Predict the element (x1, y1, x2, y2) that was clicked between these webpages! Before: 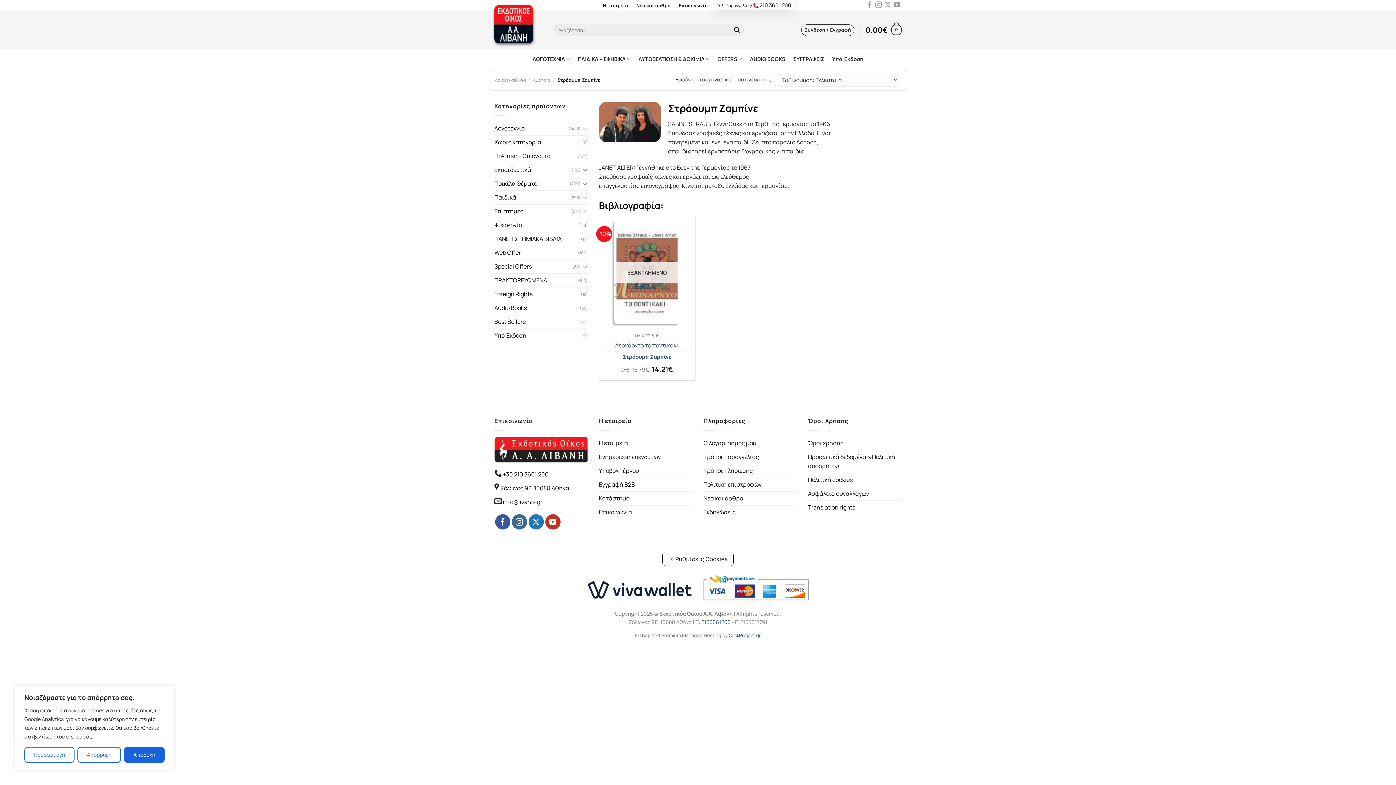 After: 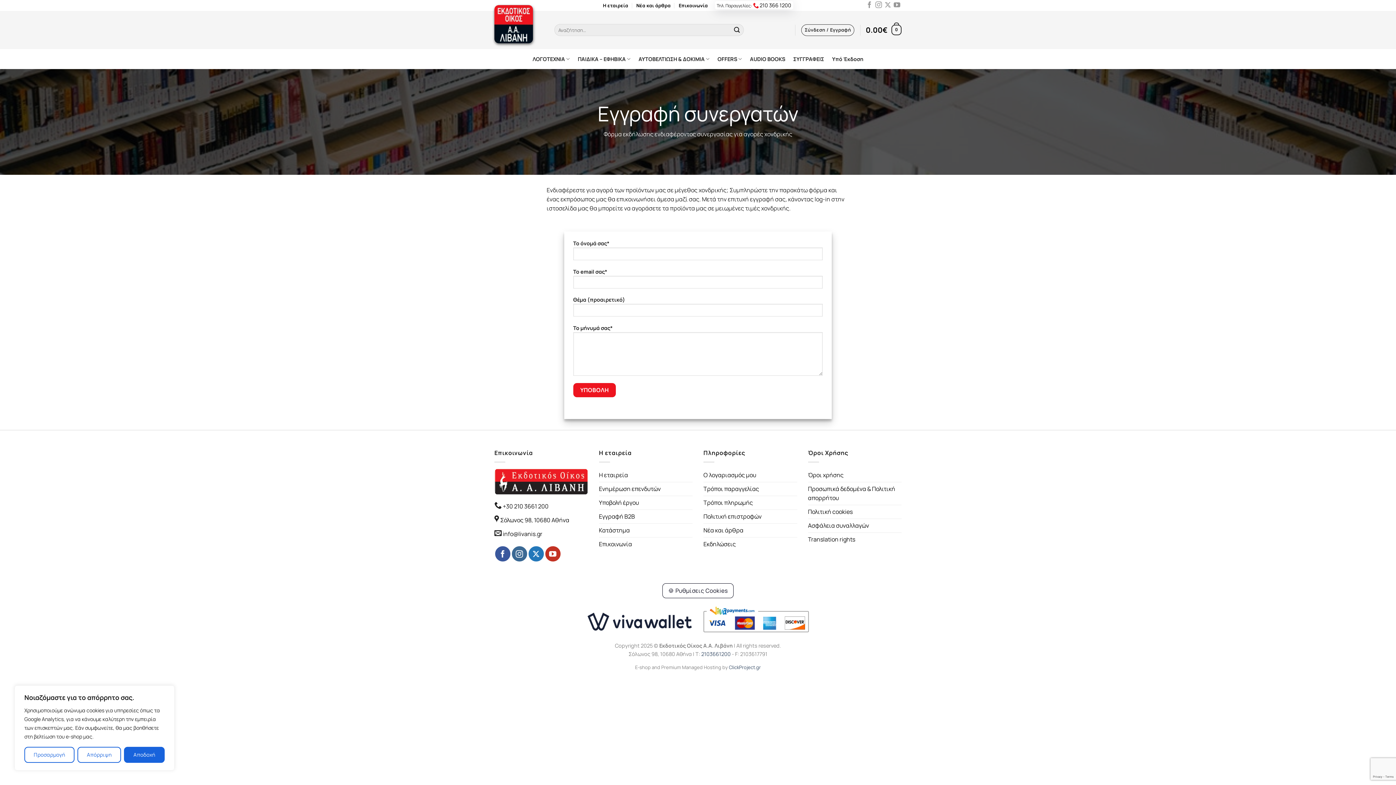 Action: label: Εγγραφή B2B bbox: (599, 478, 635, 491)